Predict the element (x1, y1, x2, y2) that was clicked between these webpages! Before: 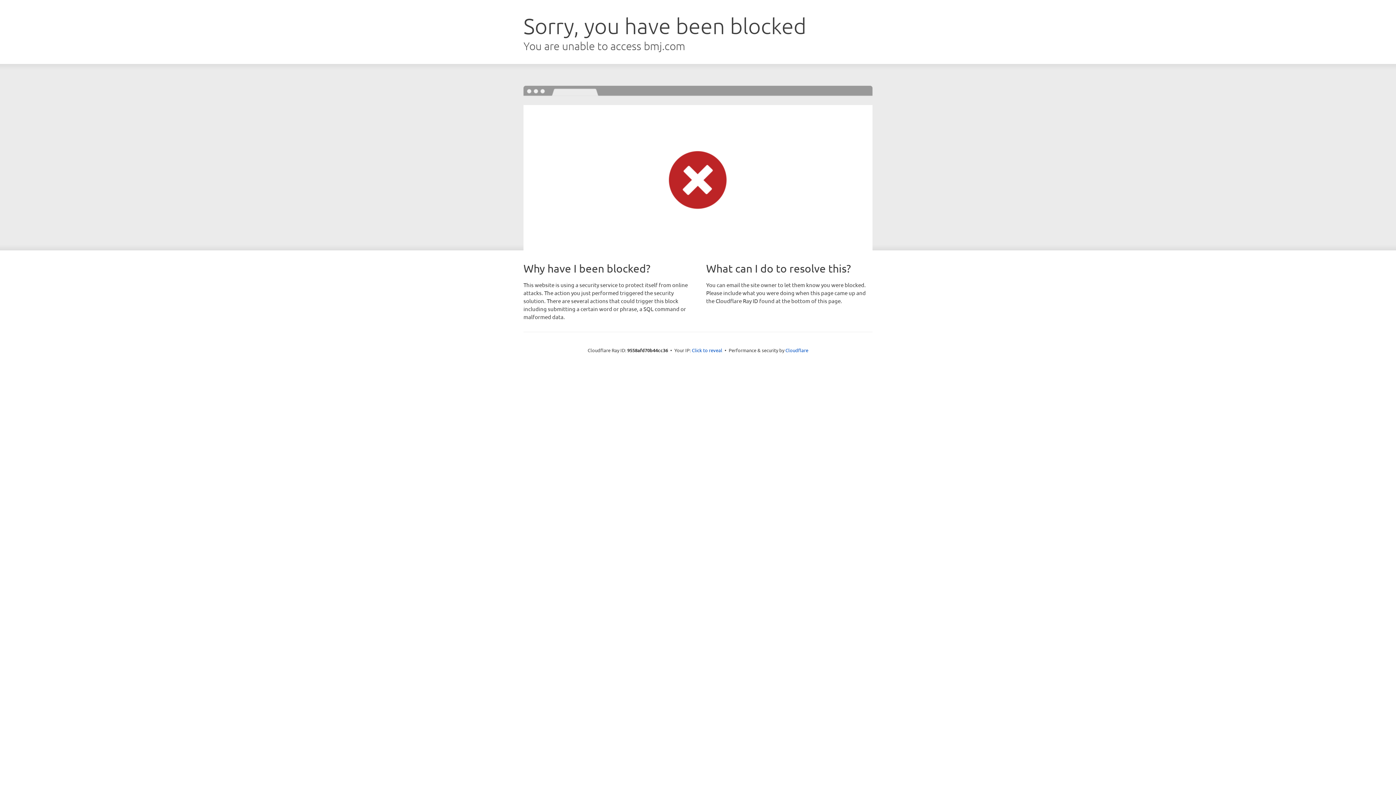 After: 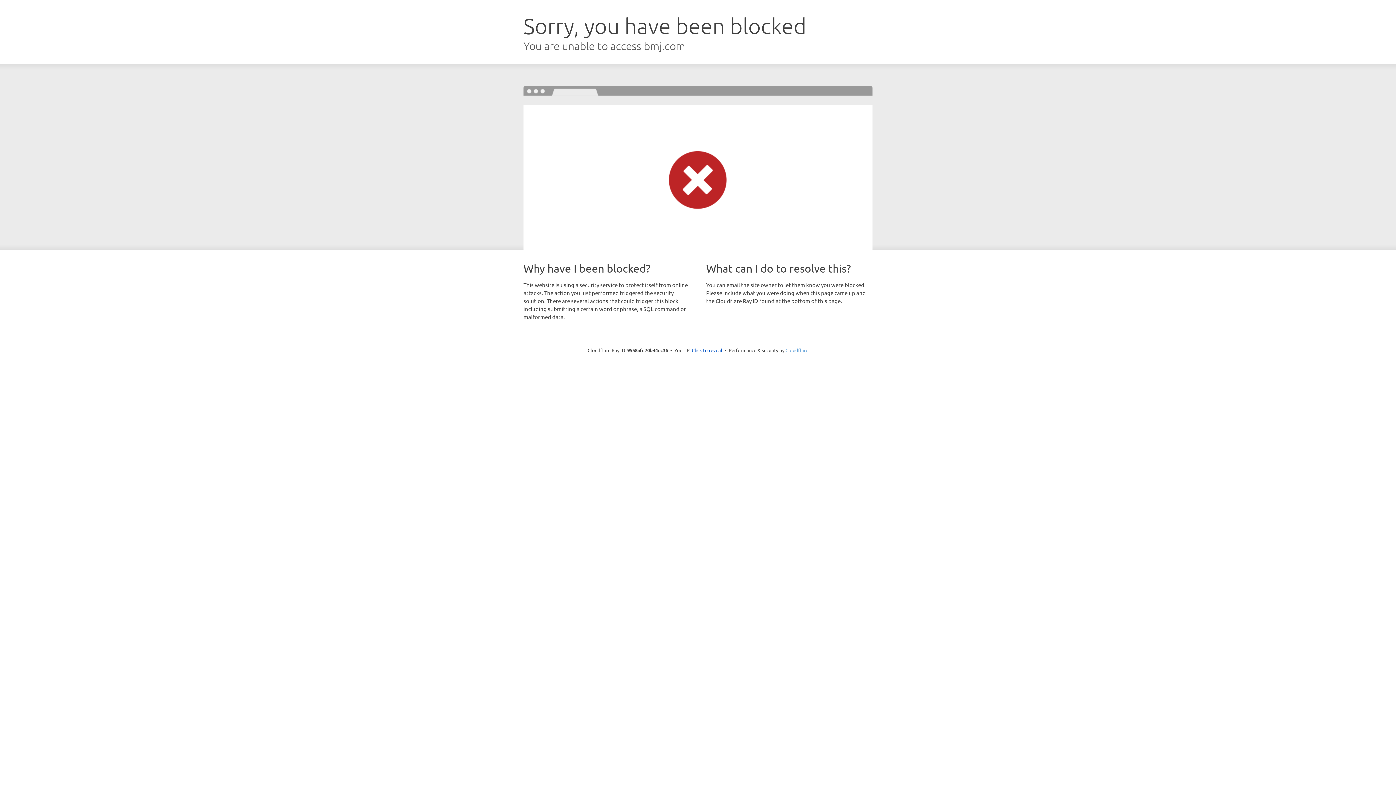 Action: label: Cloudflare bbox: (785, 347, 808, 353)